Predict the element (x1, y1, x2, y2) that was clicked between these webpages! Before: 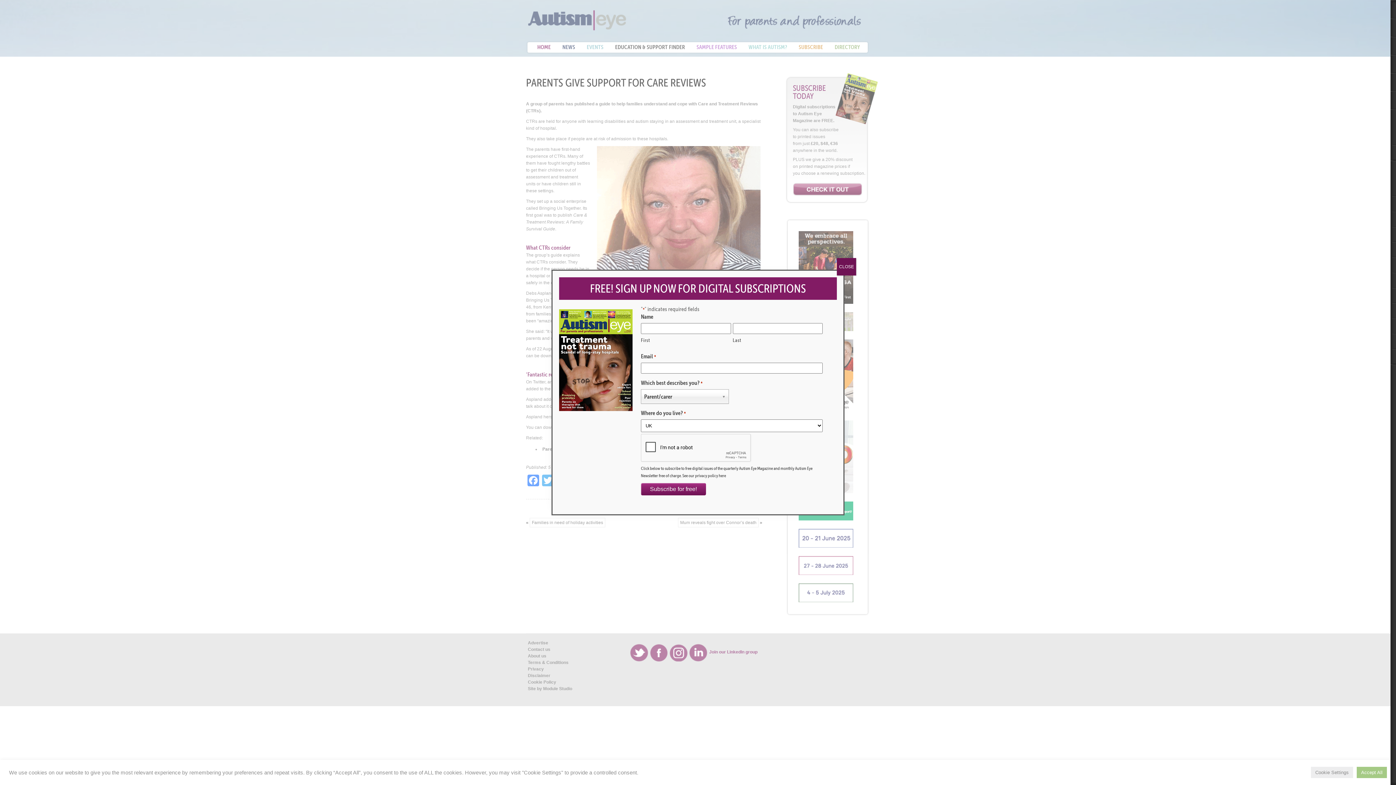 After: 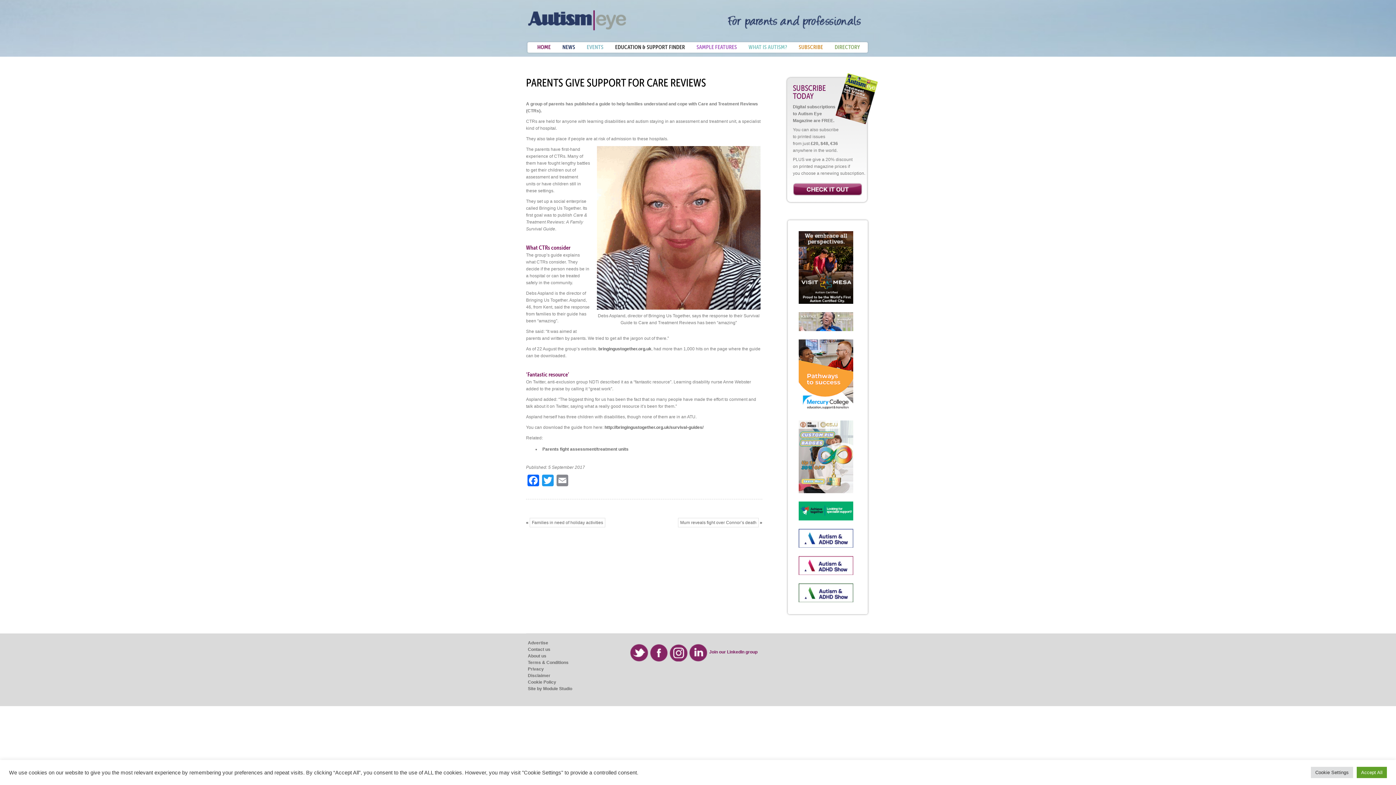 Action: label: Close bbox: (837, 258, 856, 275)